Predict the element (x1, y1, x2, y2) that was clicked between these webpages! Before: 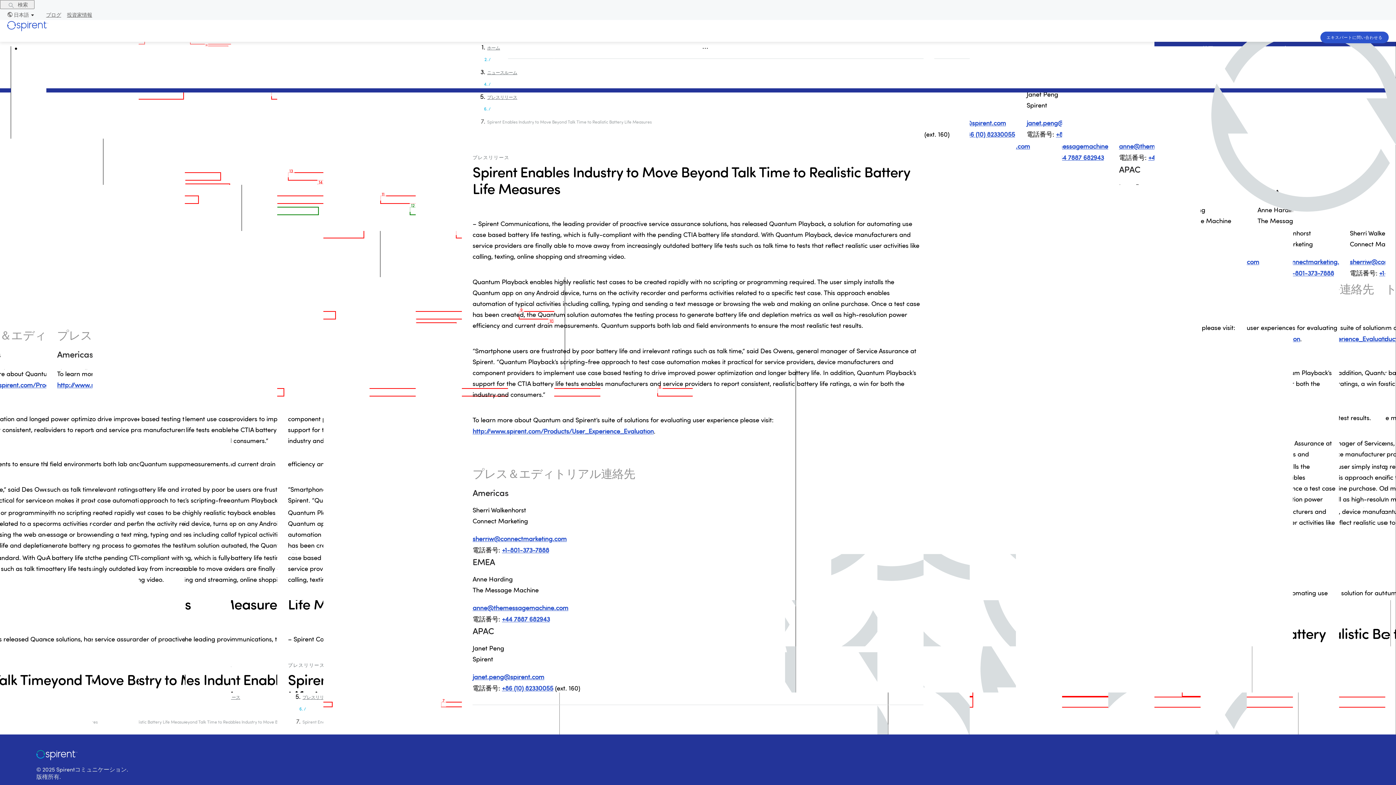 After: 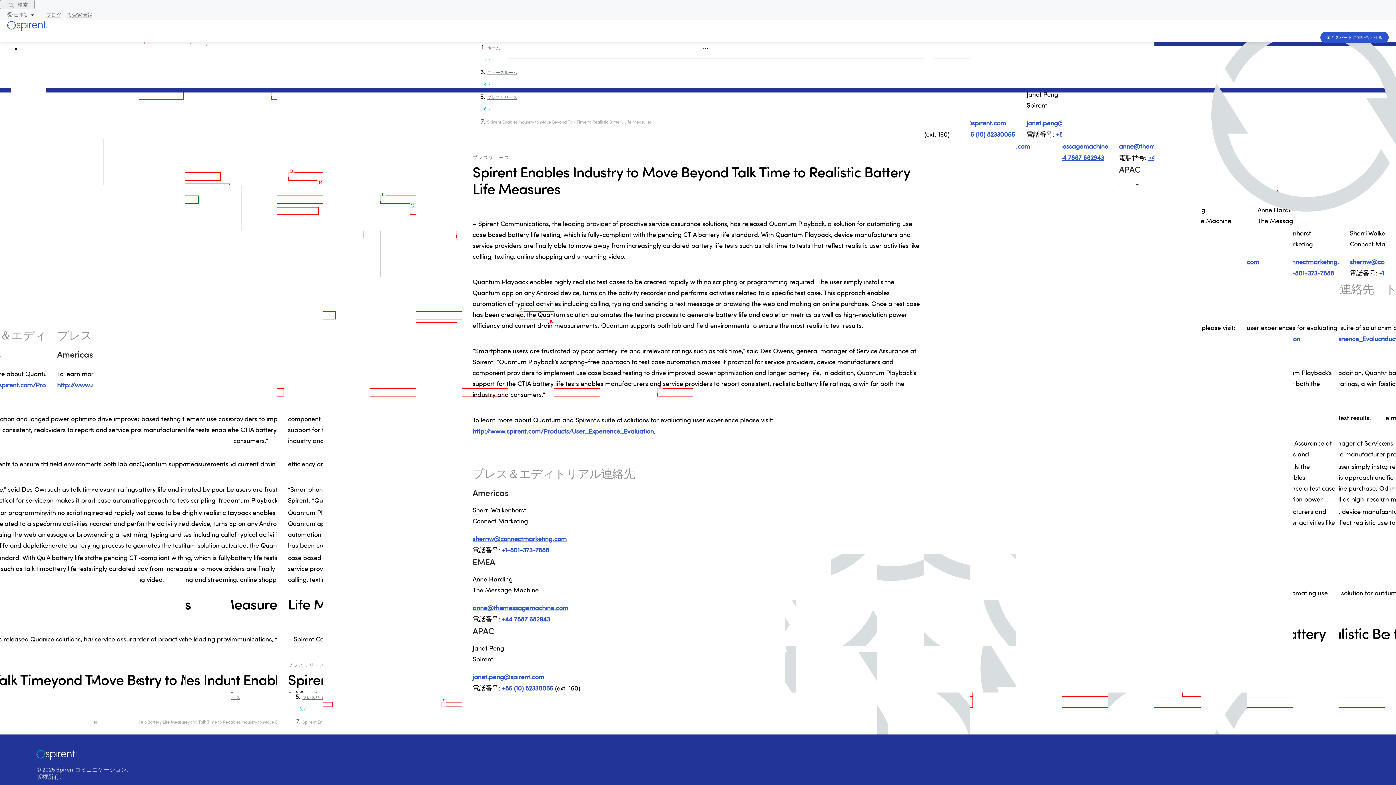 Action: bbox: (502, 615, 549, 623) label: +44 7887 682943